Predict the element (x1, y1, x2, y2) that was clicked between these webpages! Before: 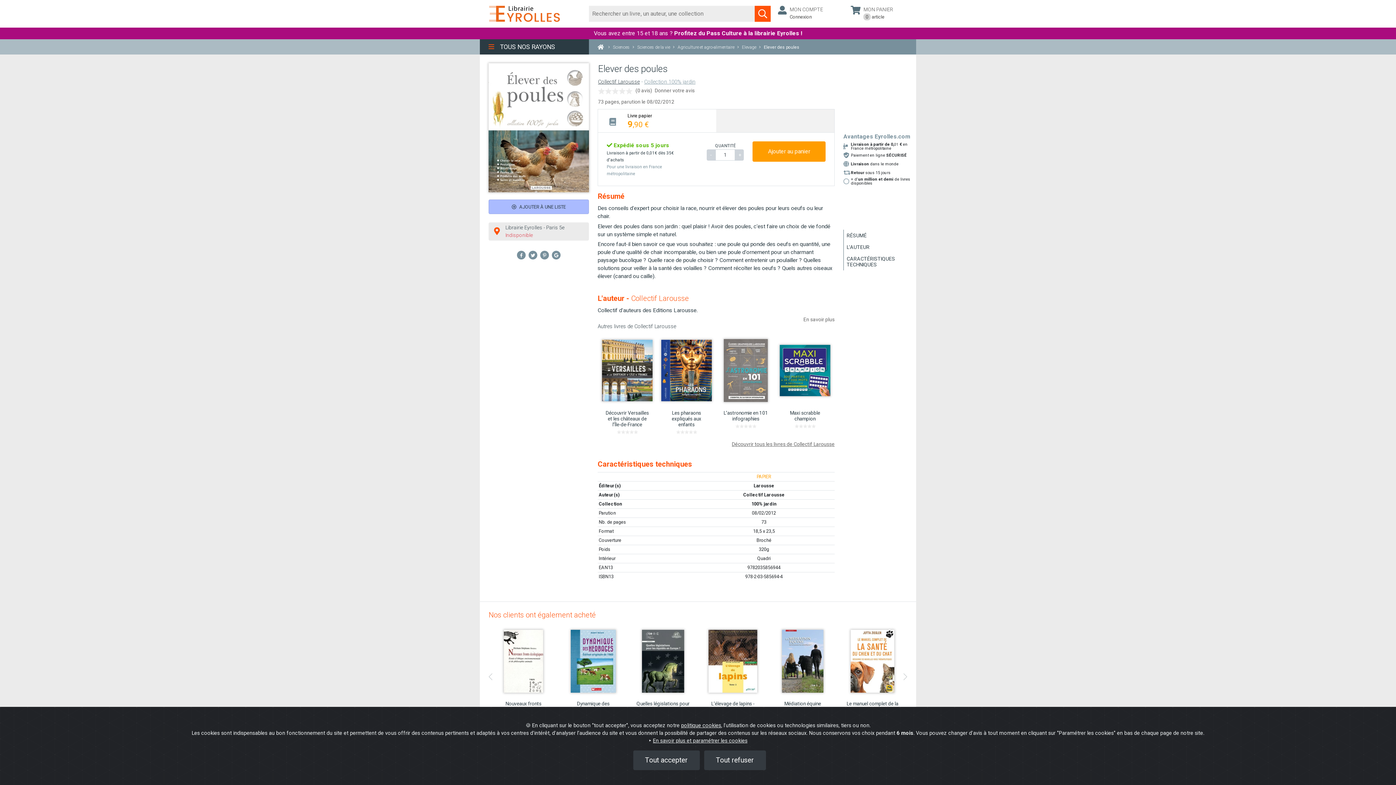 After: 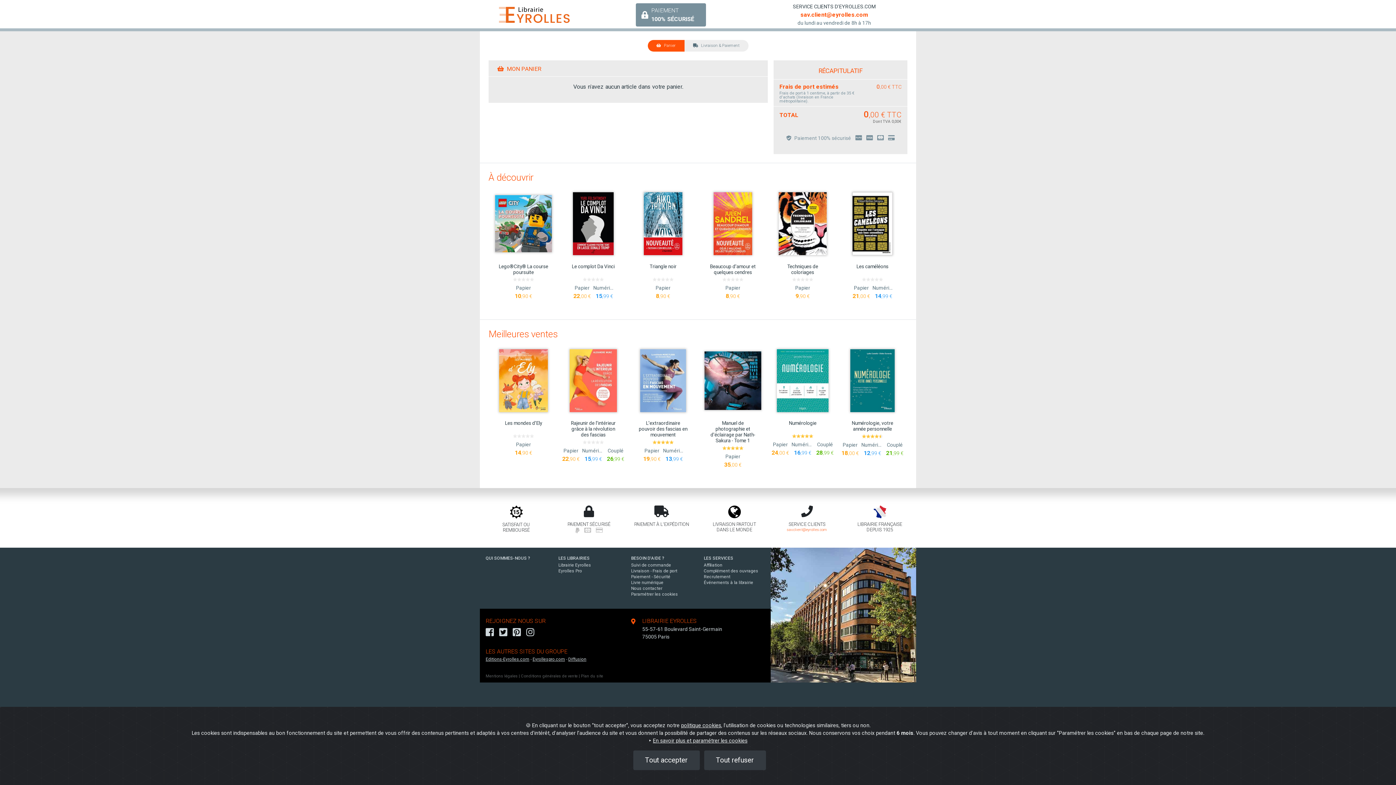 Action: label: MON PANIER
0 article bbox: (850, 5, 909, 21)